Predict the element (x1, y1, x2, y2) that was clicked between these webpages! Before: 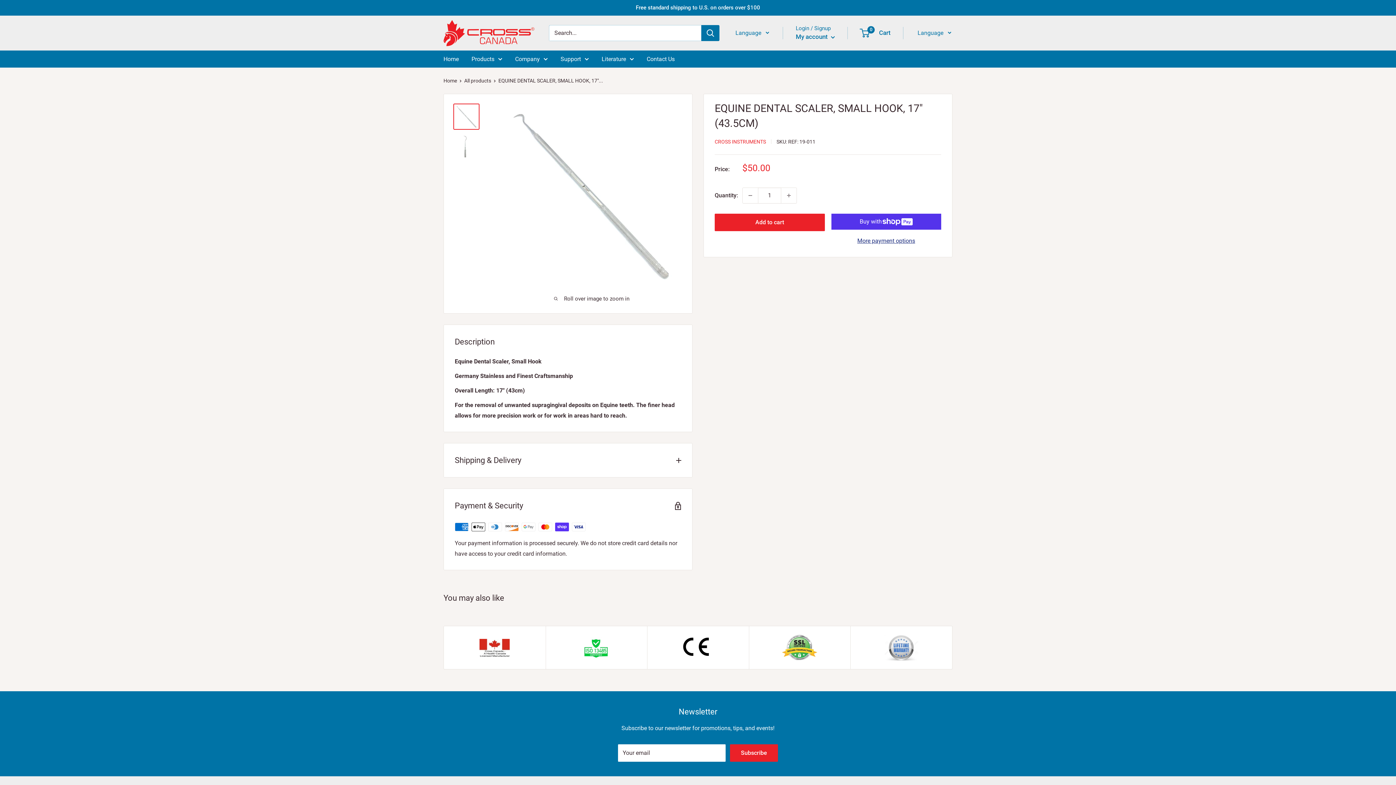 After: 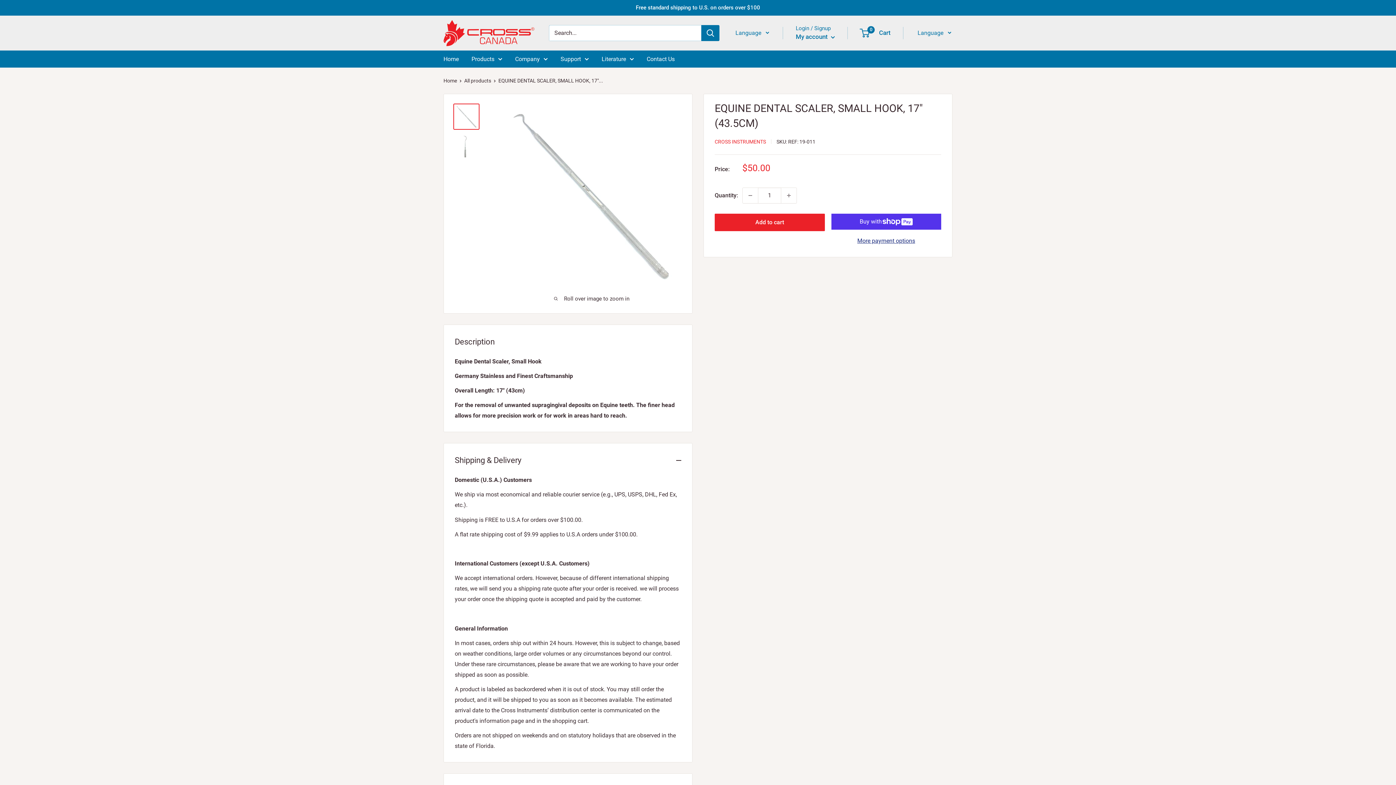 Action: label: Shipping & Delivery bbox: (444, 443, 692, 477)